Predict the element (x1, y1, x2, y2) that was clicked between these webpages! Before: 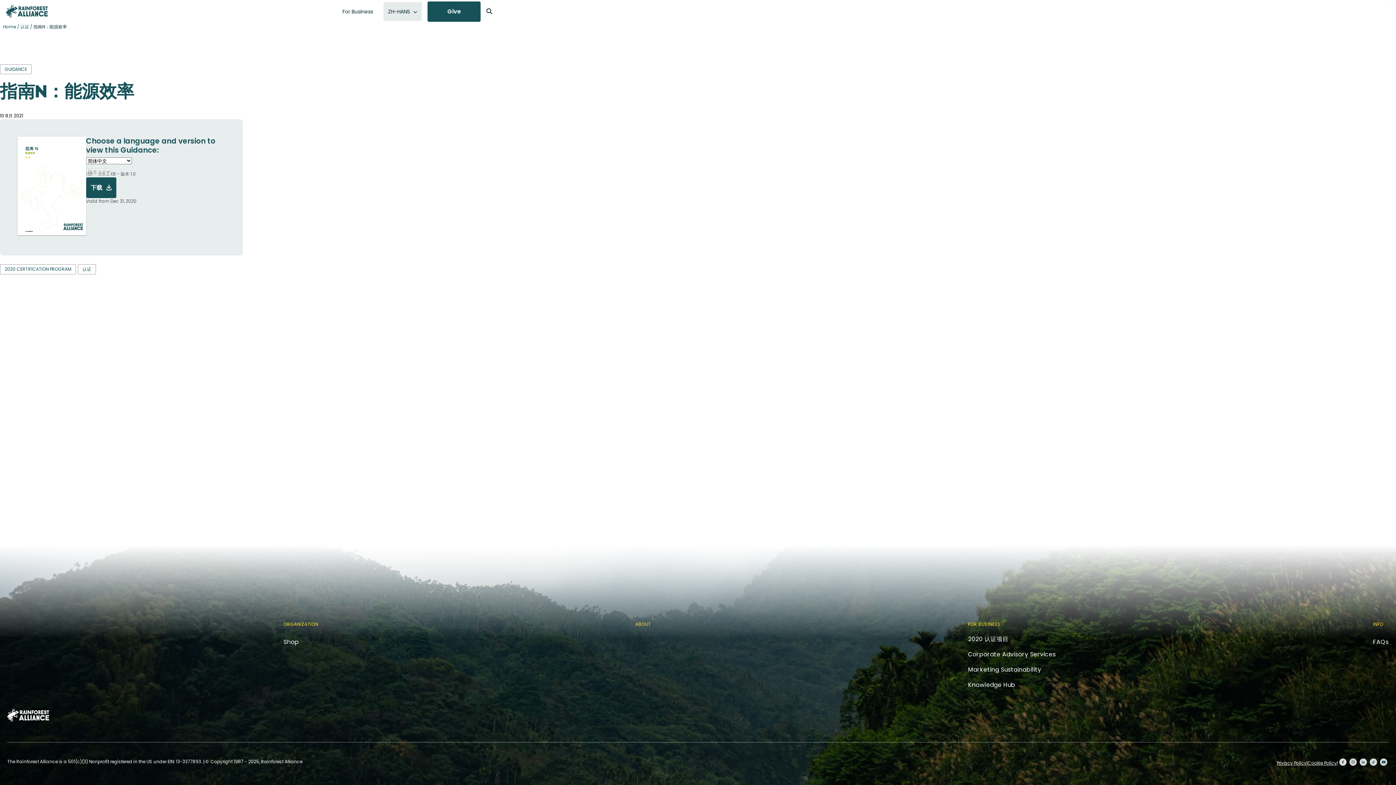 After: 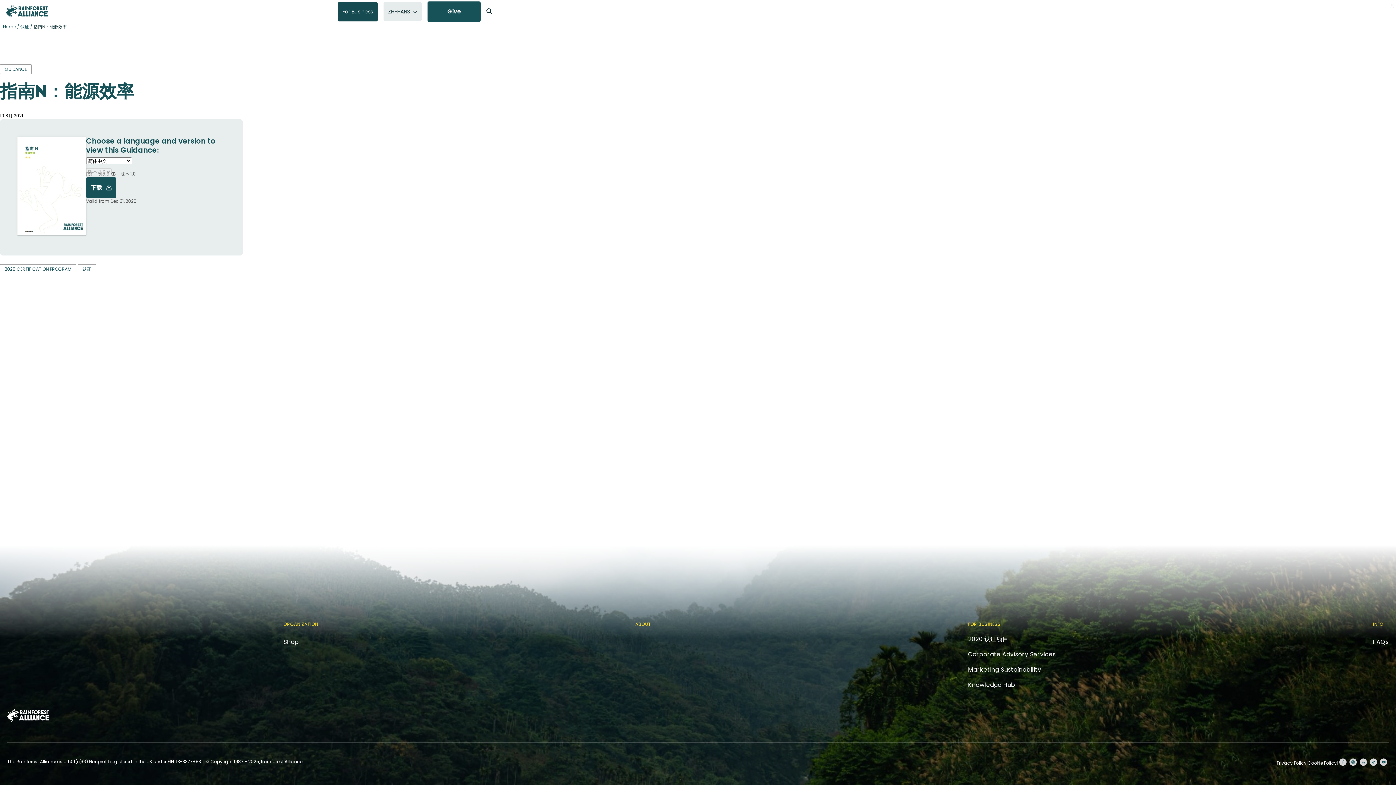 Action: label: For Business bbox: (337, 2, 377, 21)